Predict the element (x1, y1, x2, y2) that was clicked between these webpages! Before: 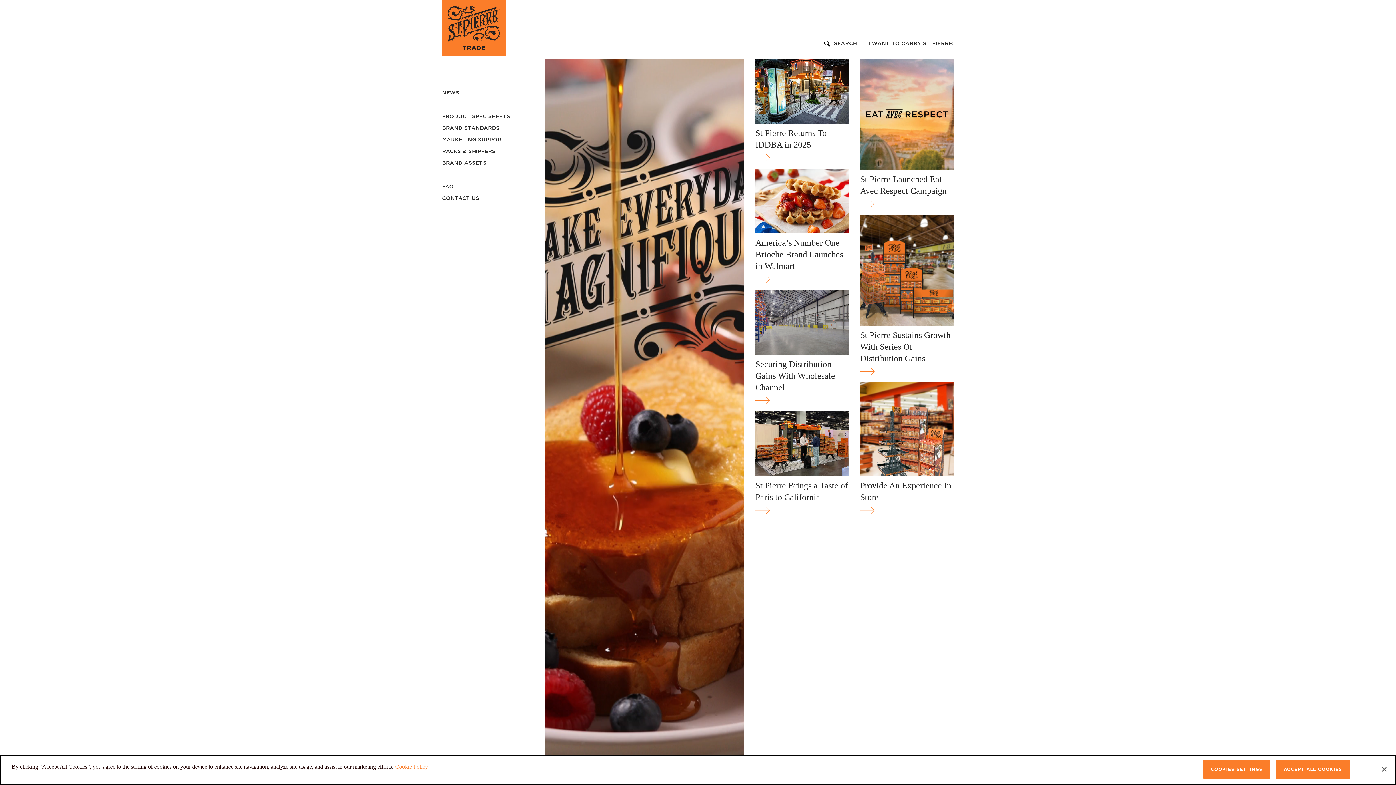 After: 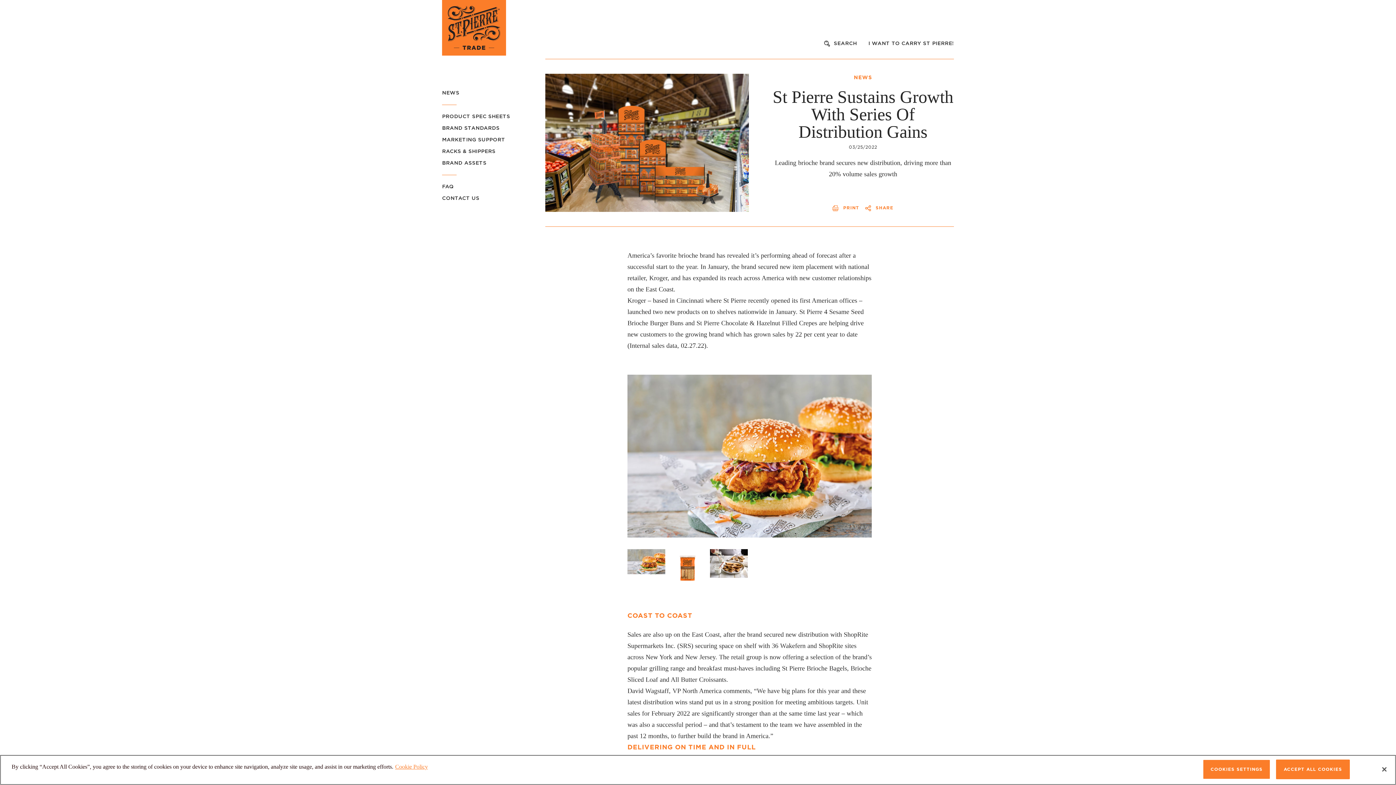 Action: label: St Pierre Sustains Growth With Series Of Distribution Gains bbox: (860, 214, 954, 378)